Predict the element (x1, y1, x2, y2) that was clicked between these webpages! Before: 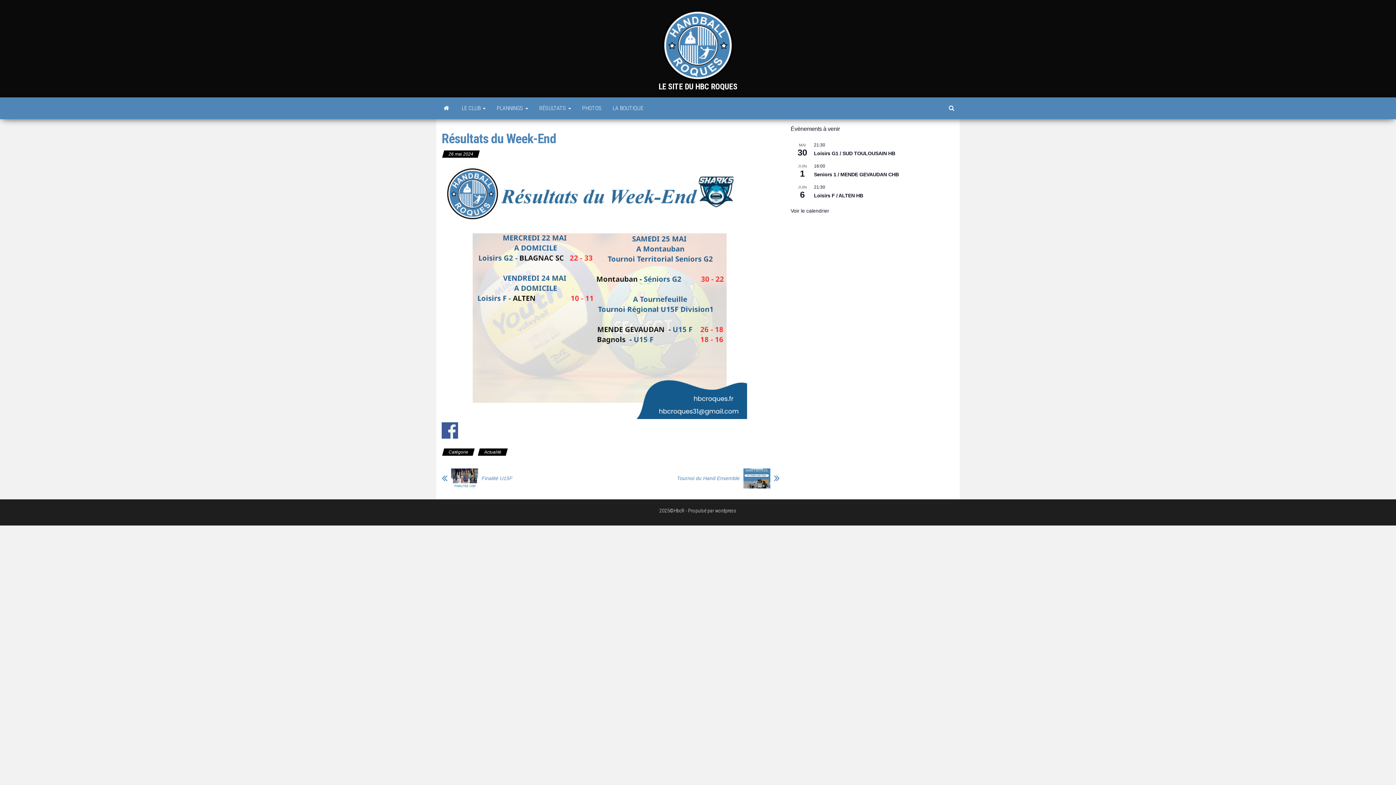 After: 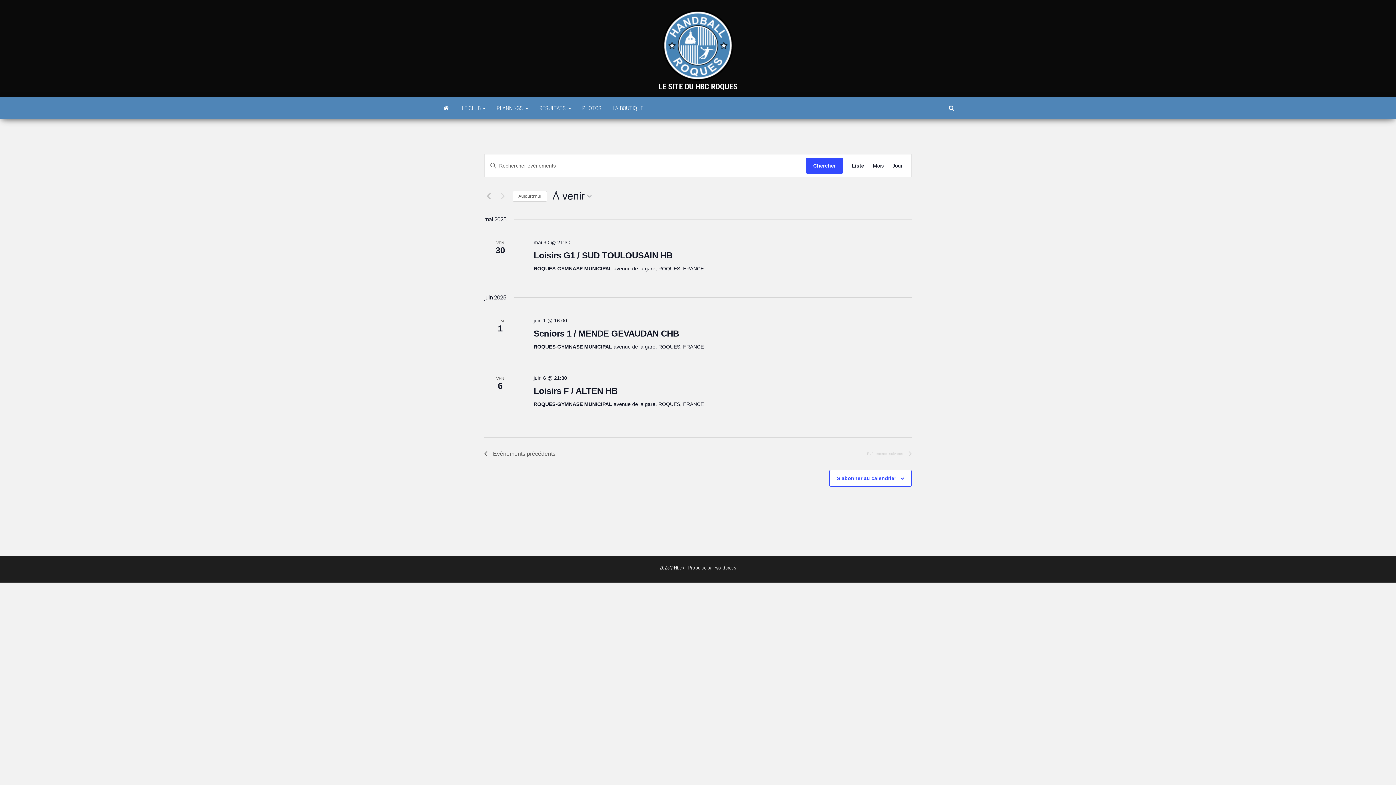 Action: bbox: (790, 208, 829, 214) label: Voir le calendrier